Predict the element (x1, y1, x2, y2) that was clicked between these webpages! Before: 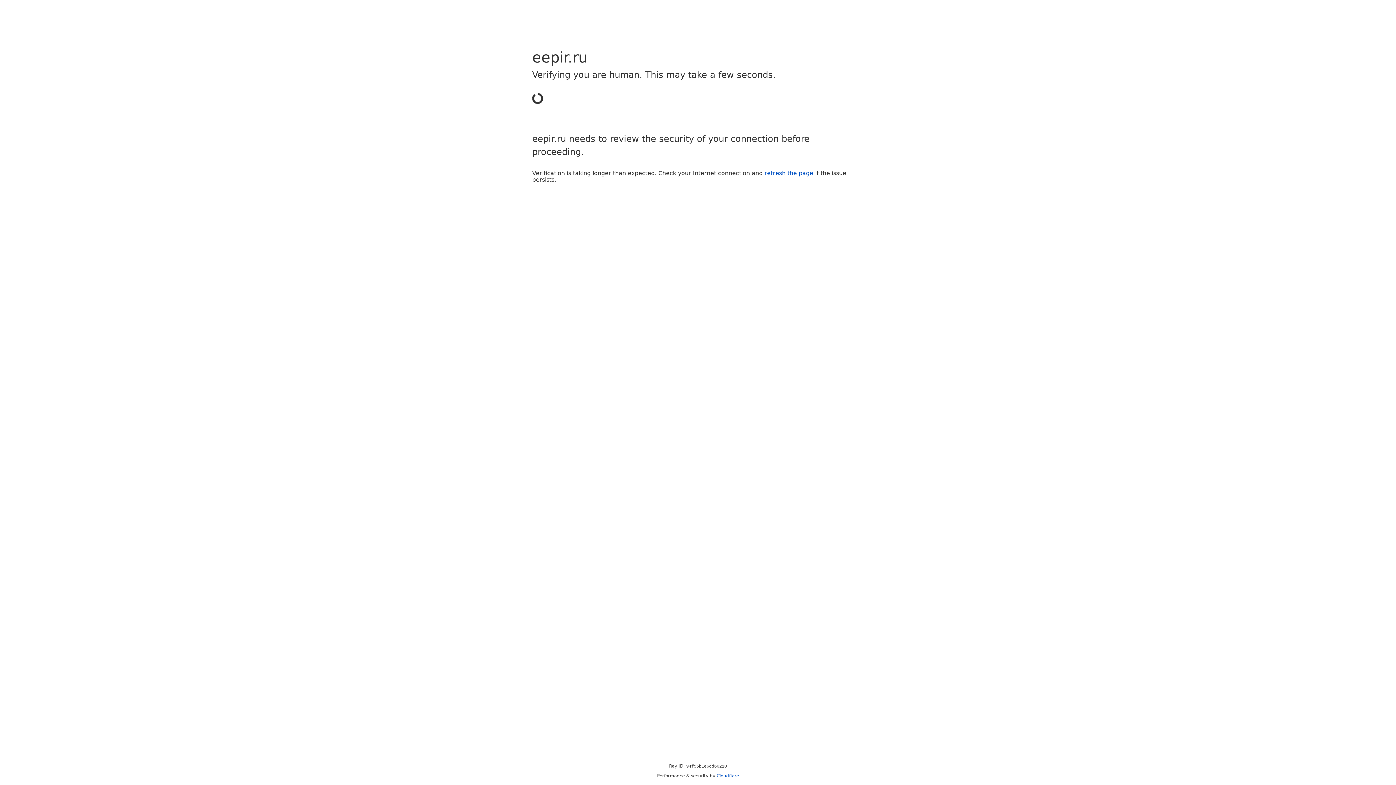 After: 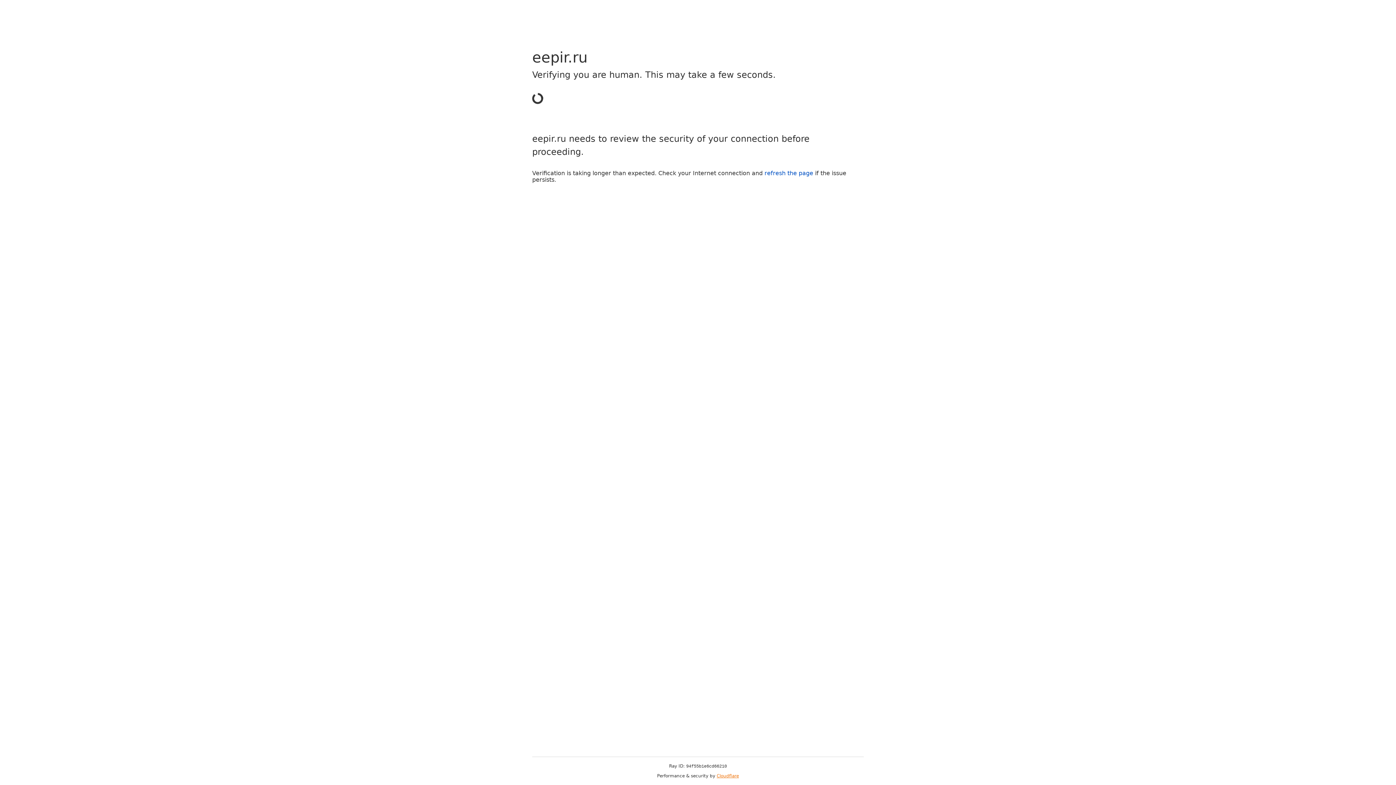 Action: bbox: (716, 773, 739, 778) label: Cloudflare